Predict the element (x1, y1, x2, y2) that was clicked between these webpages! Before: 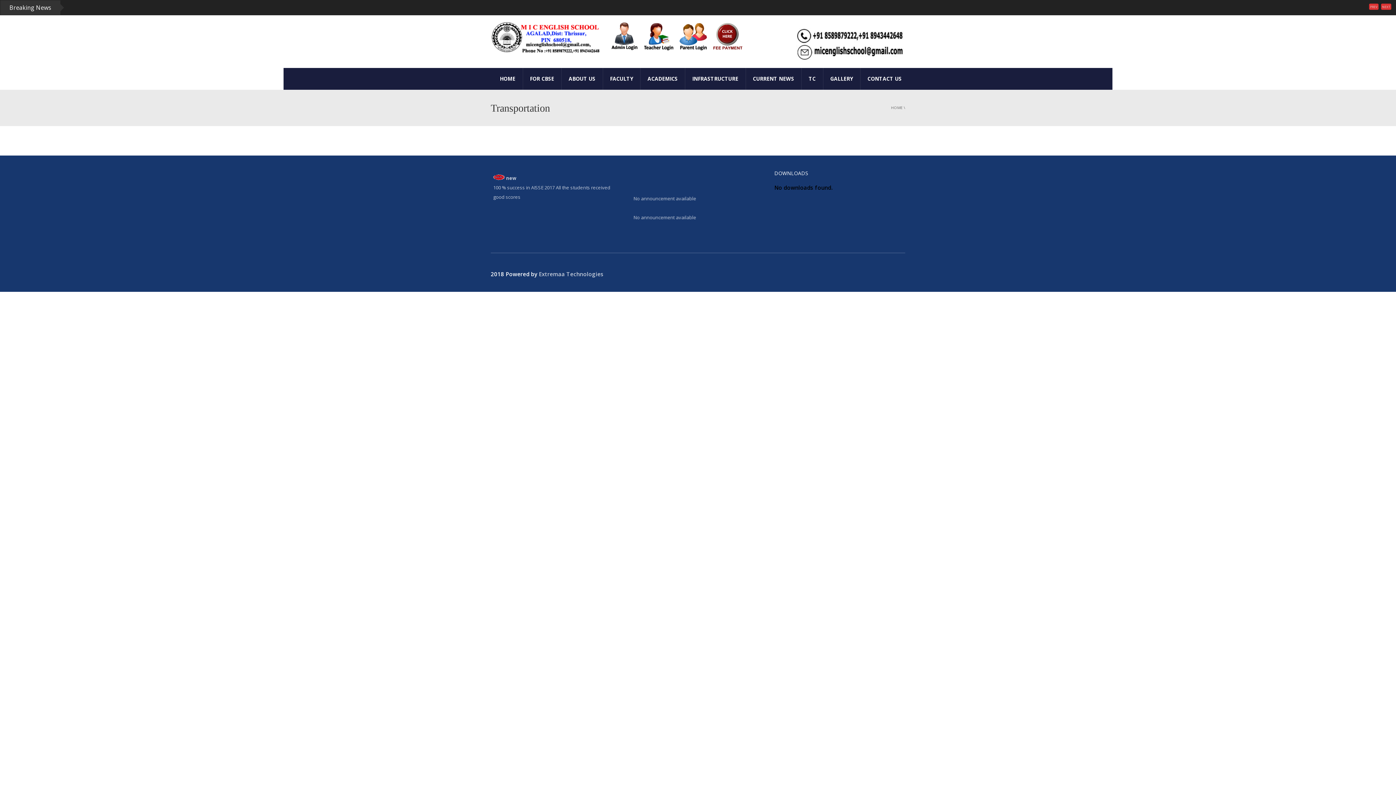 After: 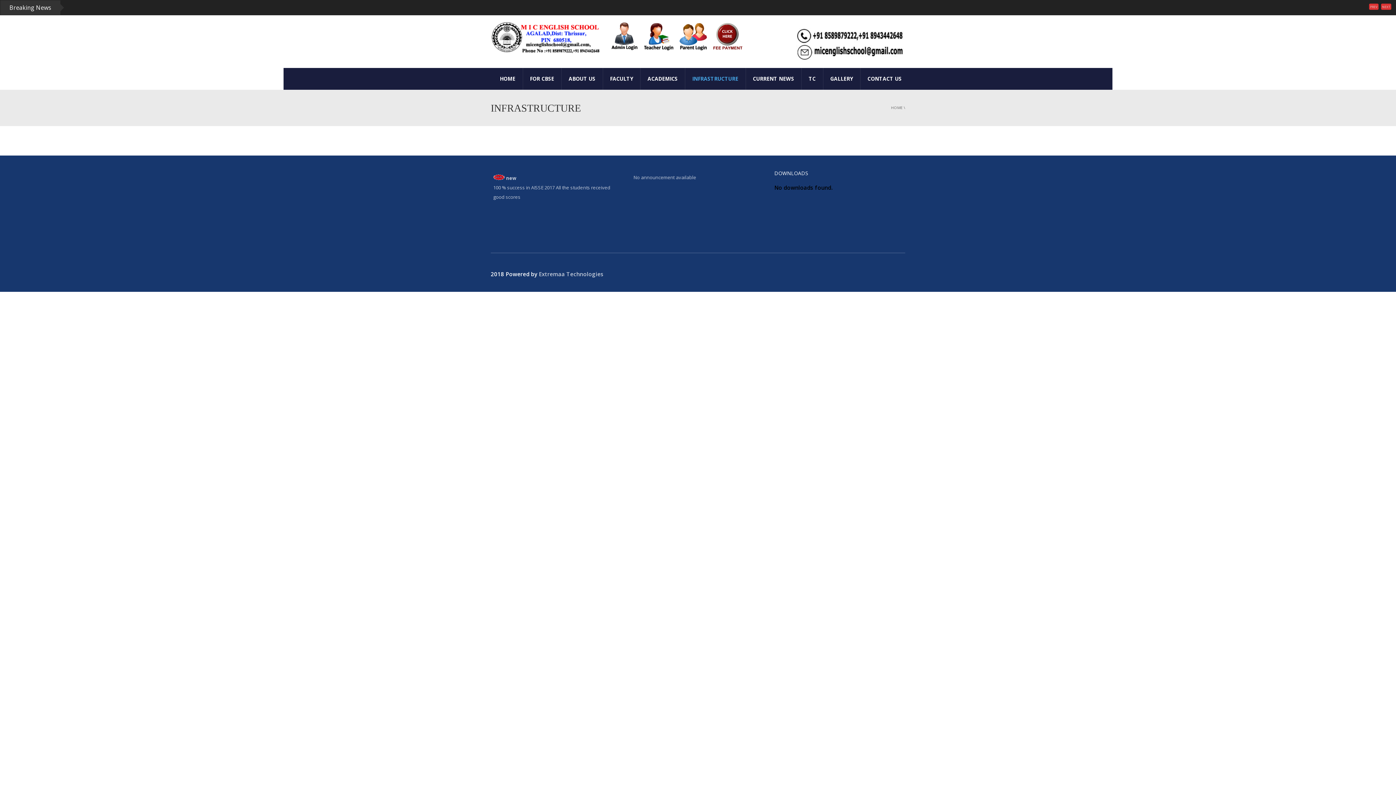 Action: label: INFRASTRUCTURE bbox: (685, 68, 745, 89)